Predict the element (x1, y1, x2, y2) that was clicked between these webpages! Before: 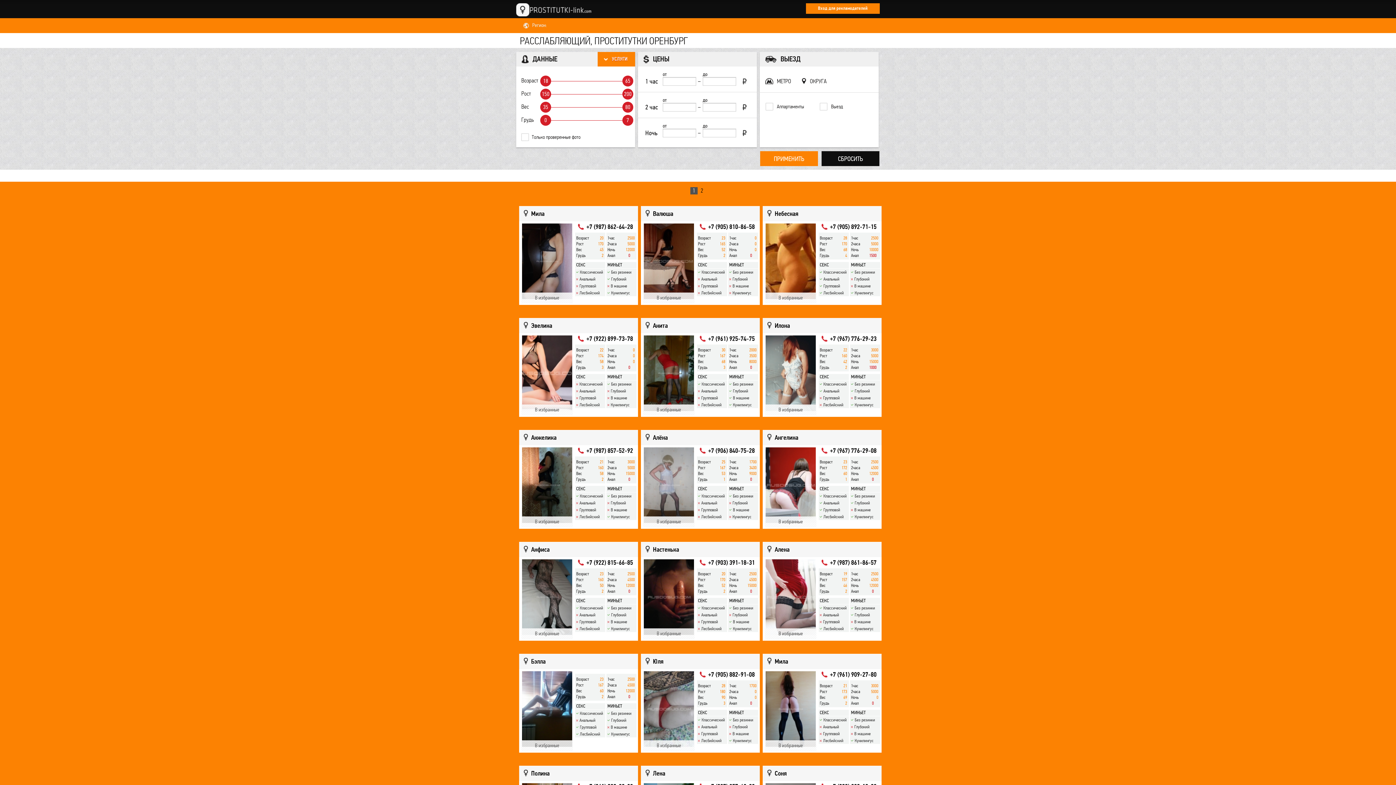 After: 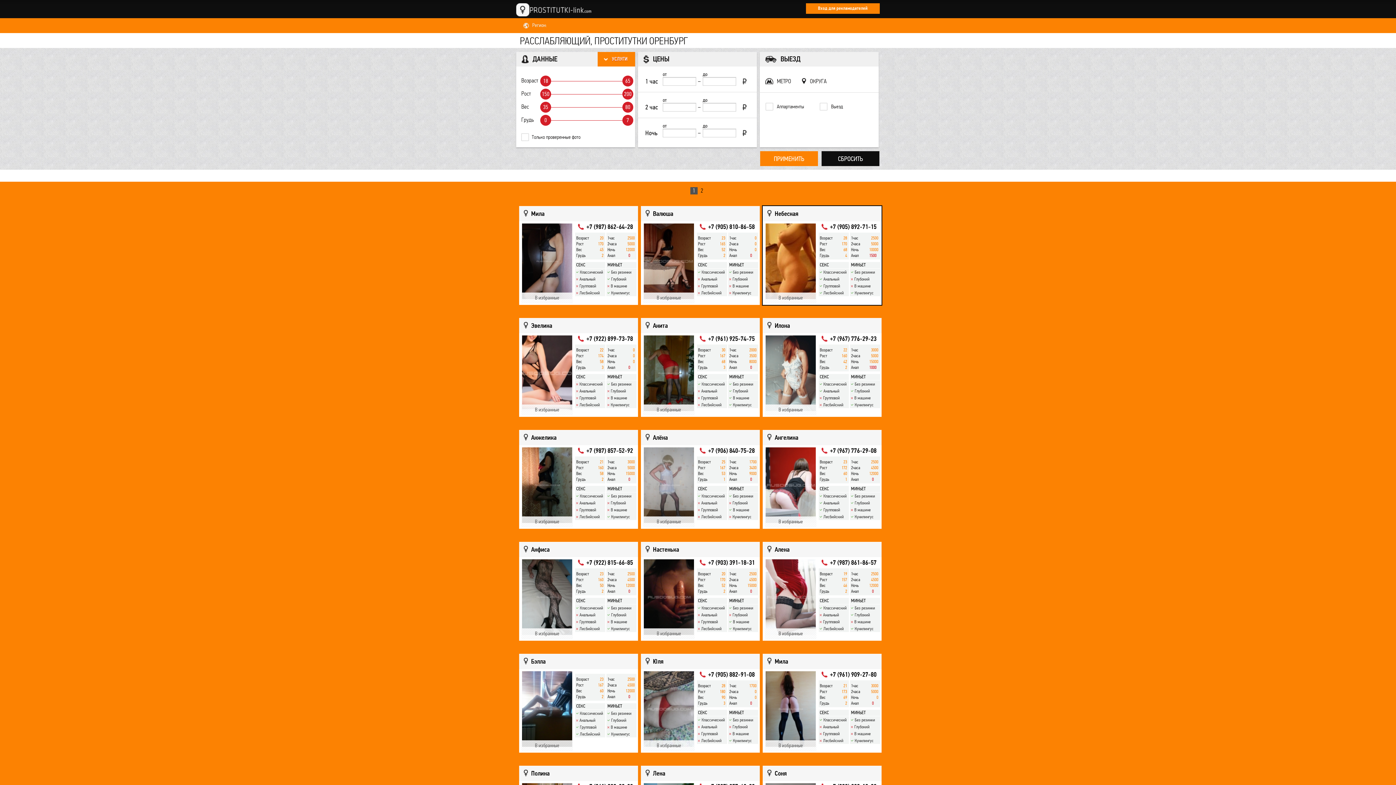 Action: bbox: (765, 223, 816, 299)